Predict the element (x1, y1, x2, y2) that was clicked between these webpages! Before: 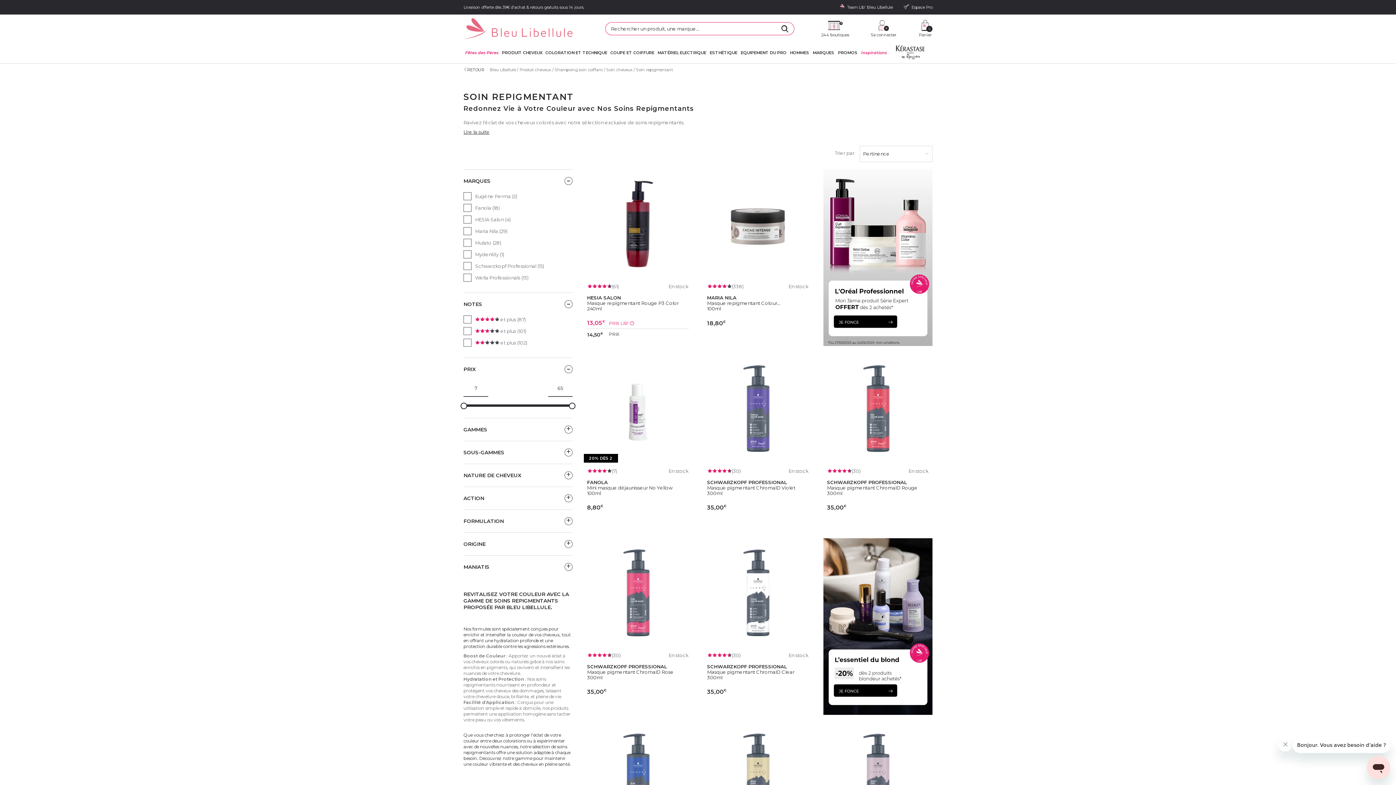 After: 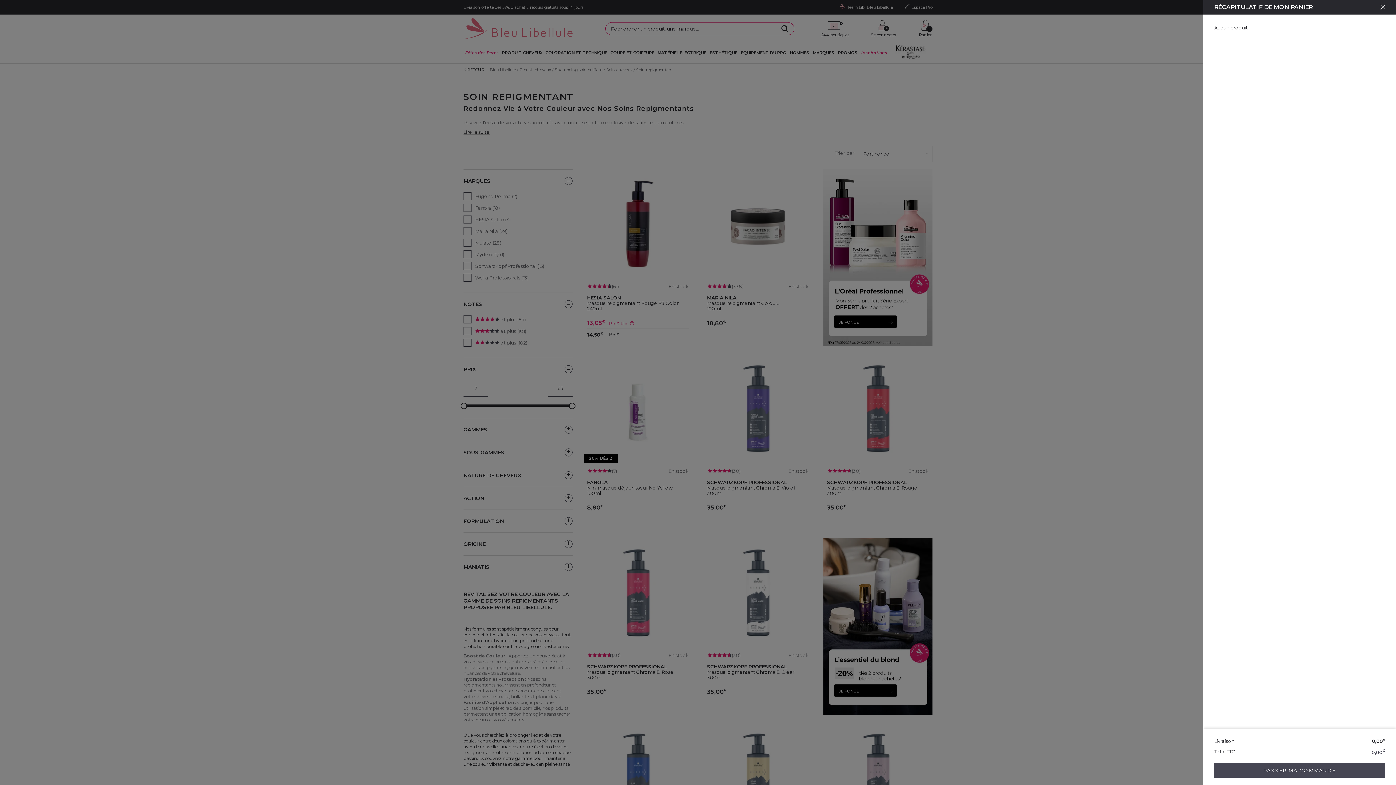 Action: bbox: (918, 20, 932, 37) label: Panier
0